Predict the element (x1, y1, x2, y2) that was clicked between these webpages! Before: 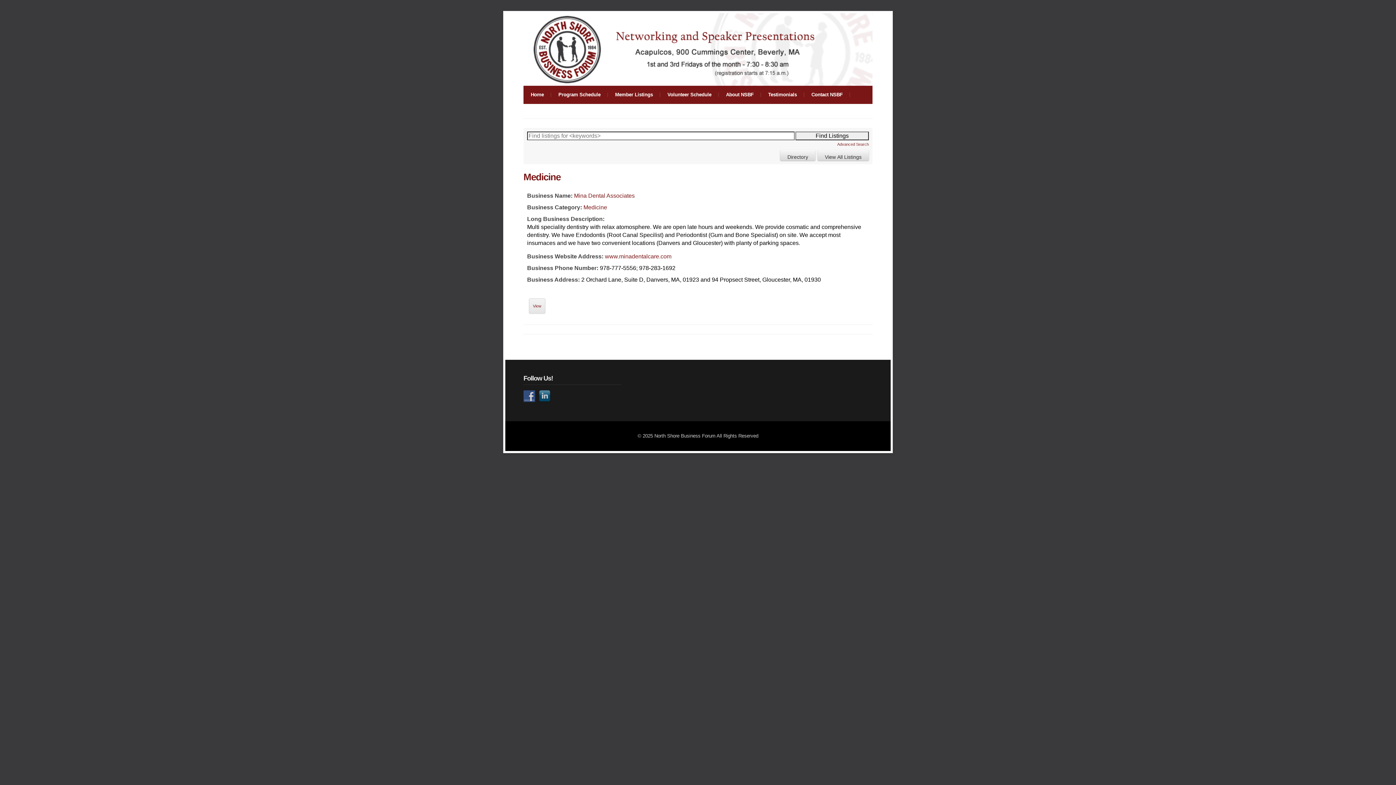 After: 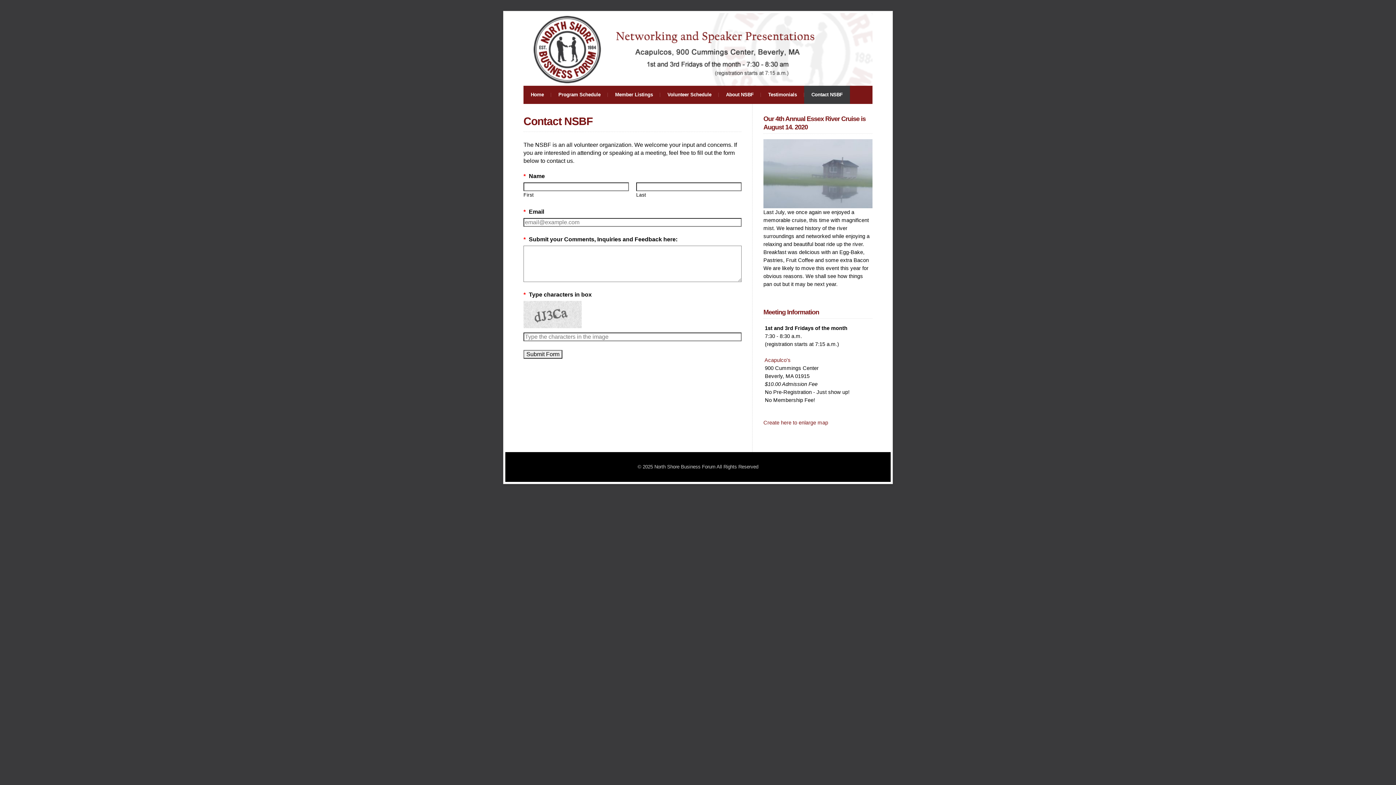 Action: bbox: (804, 85, 850, 104) label: Contact NSBF